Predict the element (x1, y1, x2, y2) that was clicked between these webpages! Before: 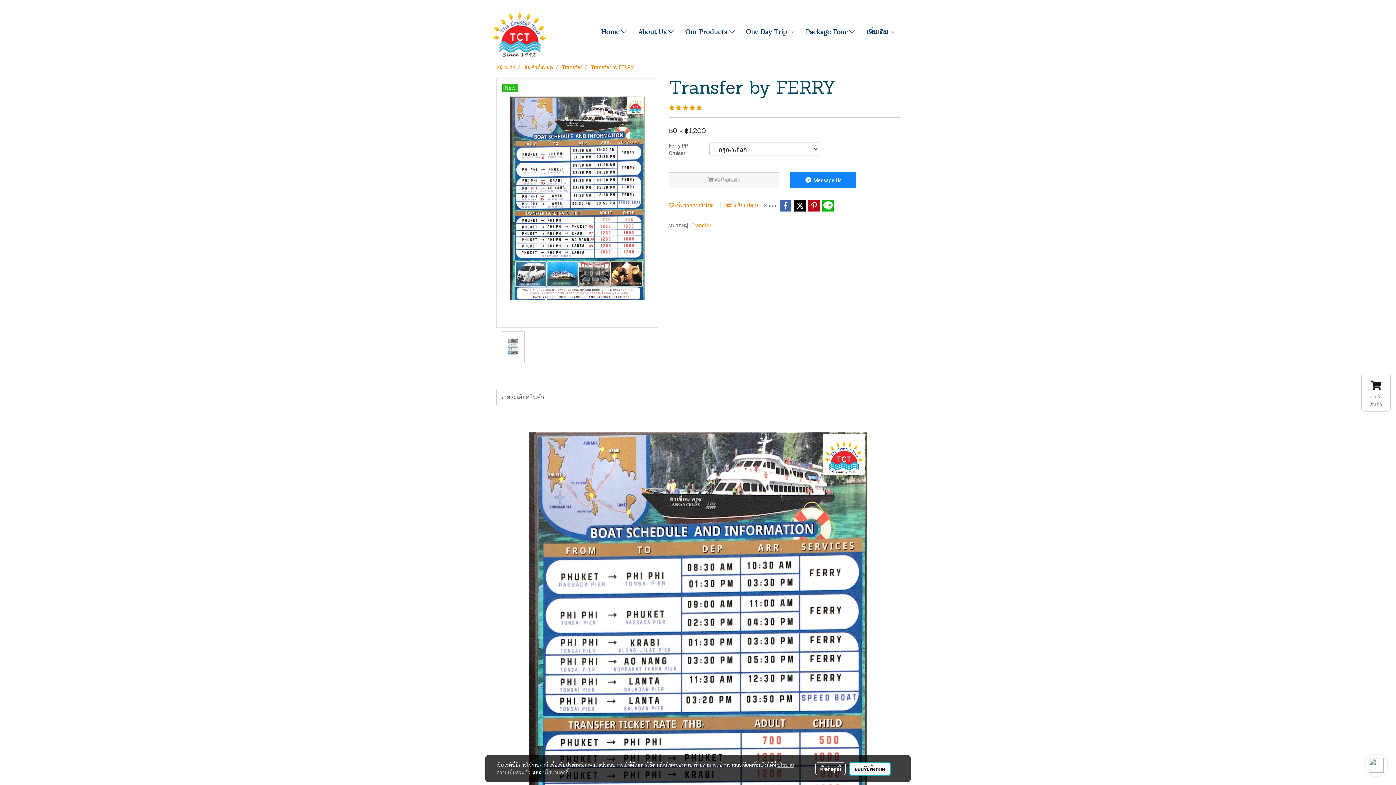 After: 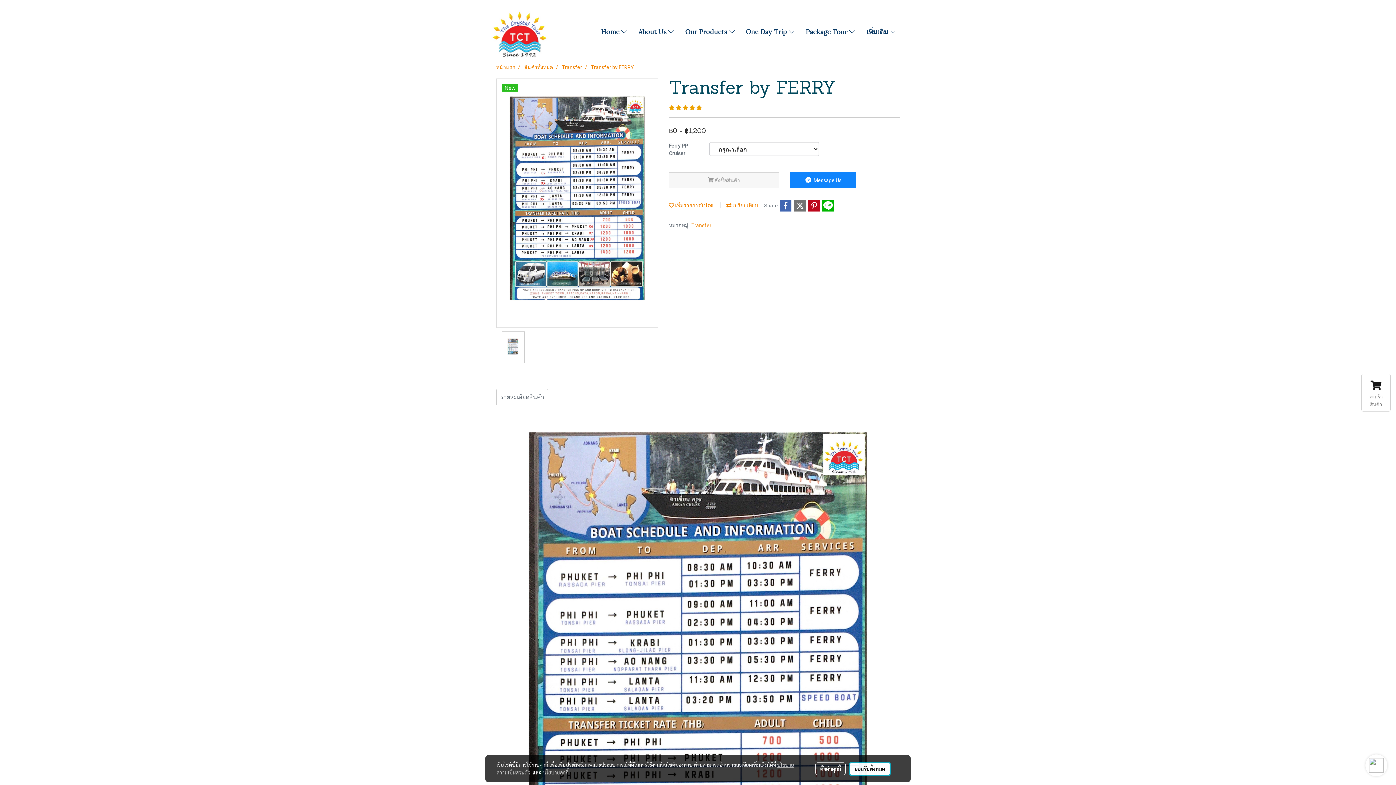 Action: bbox: (793, 199, 806, 212)